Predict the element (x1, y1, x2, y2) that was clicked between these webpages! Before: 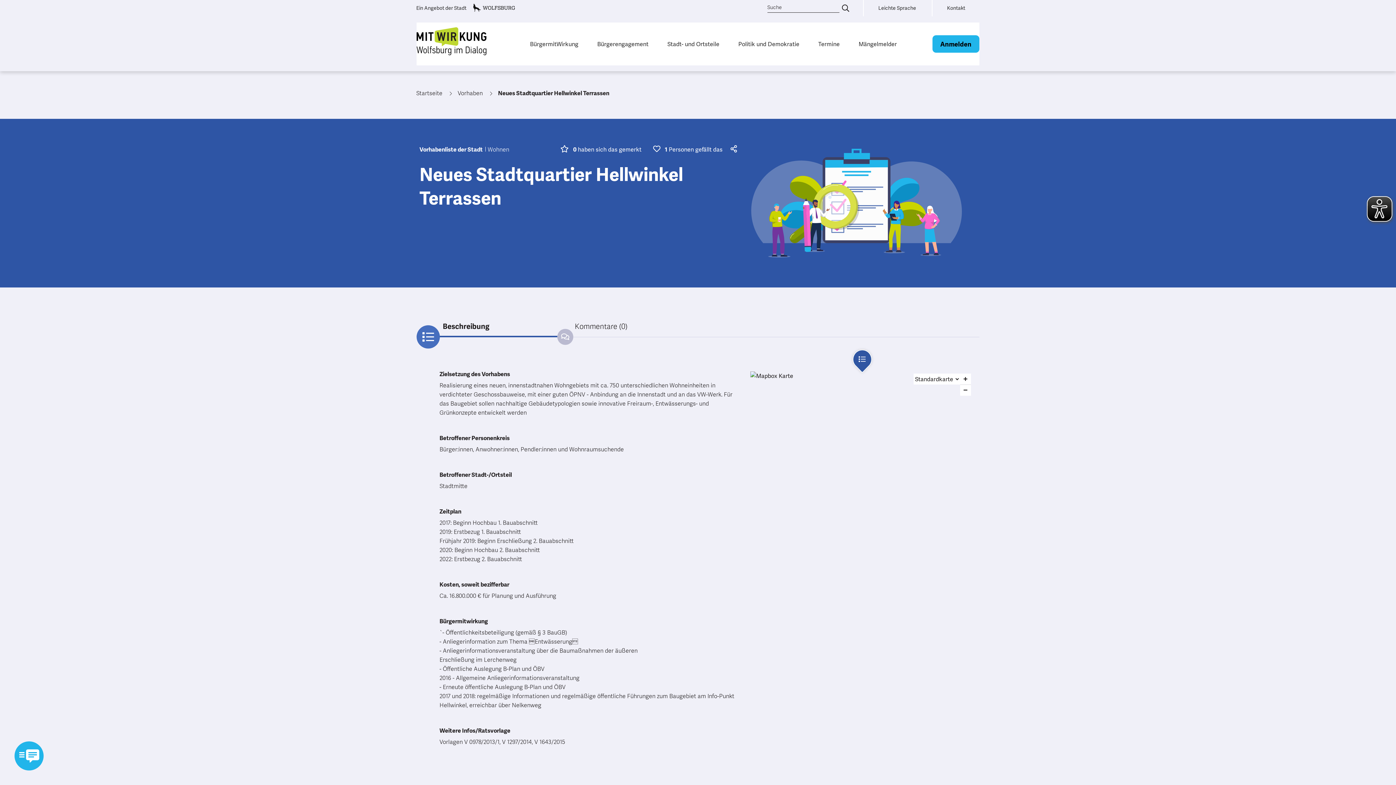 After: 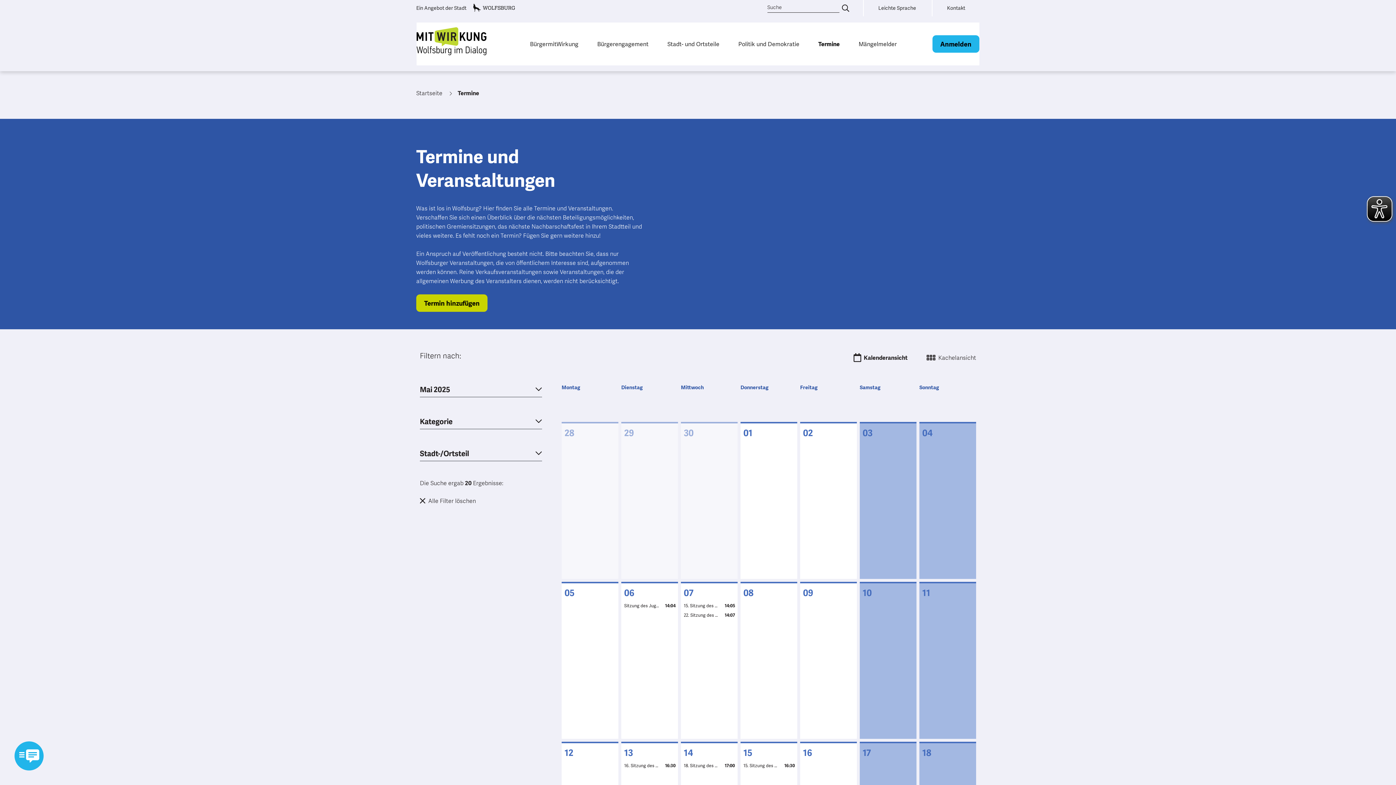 Action: bbox: (809, 33, 849, 54) label: Termine